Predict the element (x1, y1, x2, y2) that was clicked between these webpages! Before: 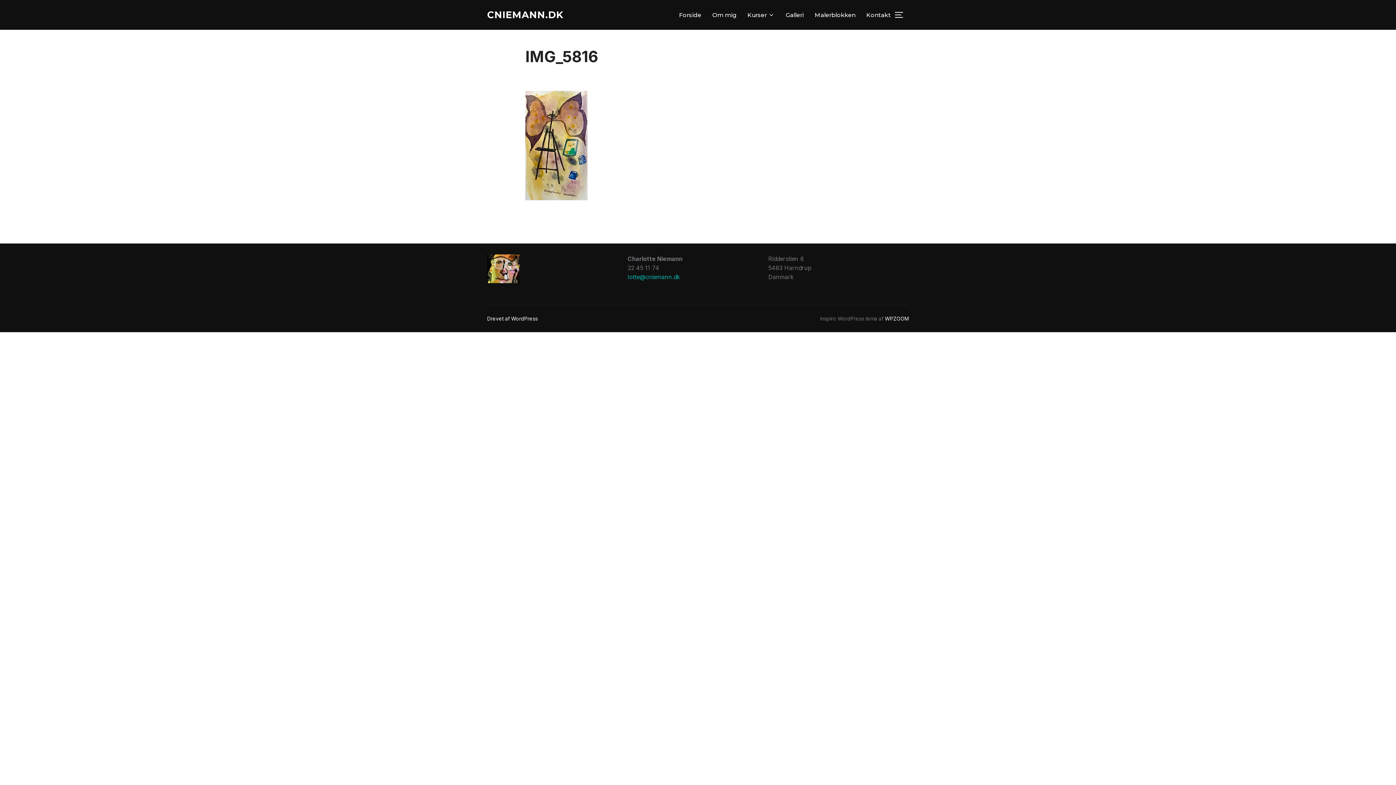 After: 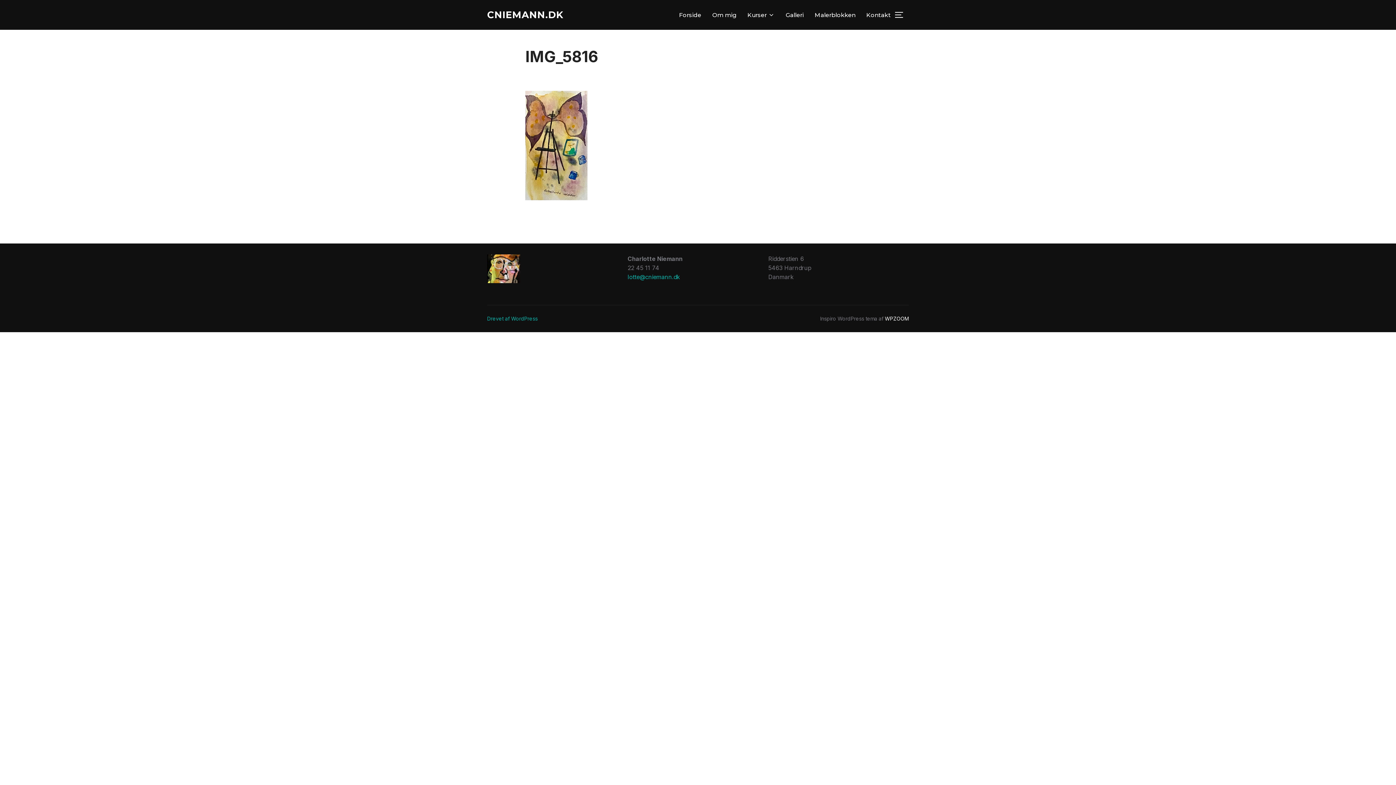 Action: label: Drevet af WordPress bbox: (487, 315, 537, 321)